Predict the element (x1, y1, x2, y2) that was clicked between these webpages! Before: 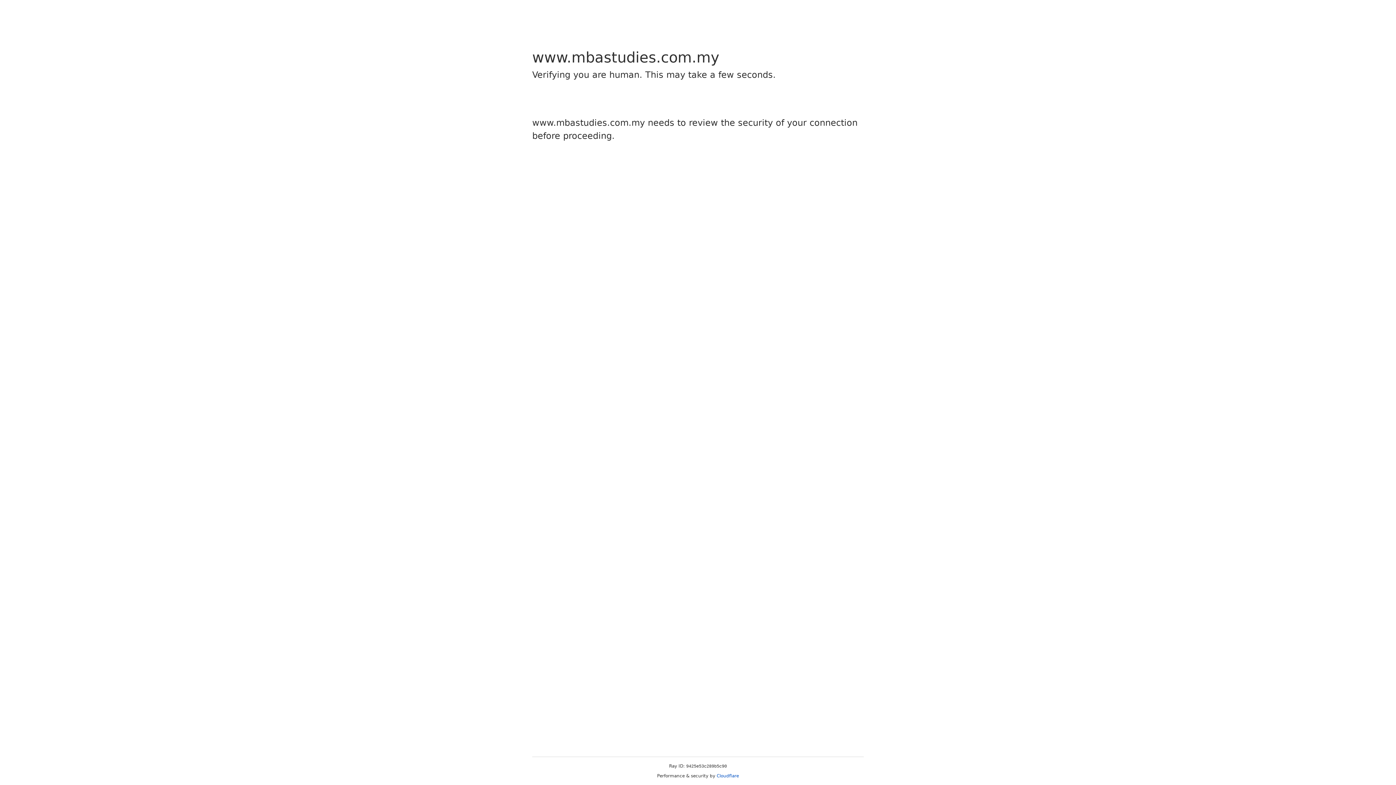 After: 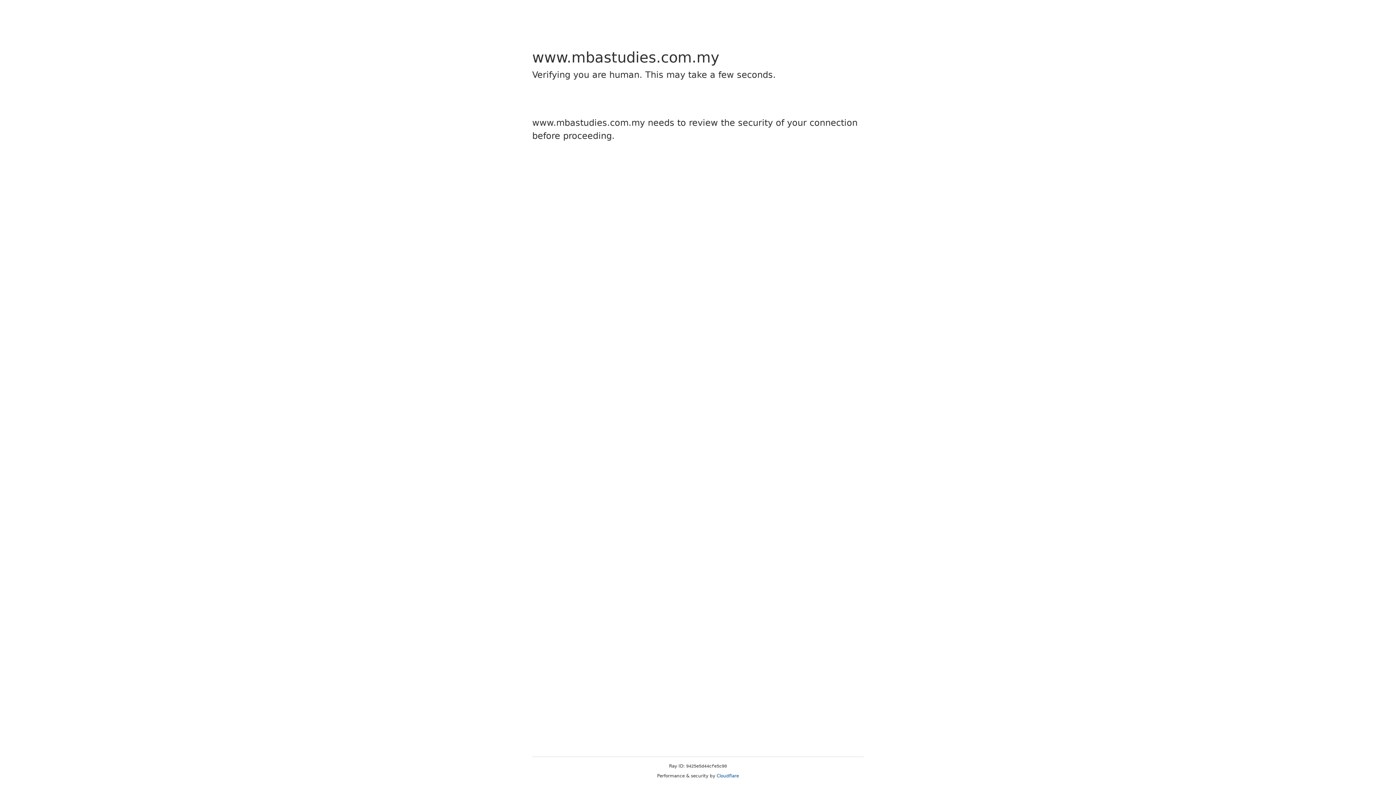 Action: bbox: (716, 773, 739, 778) label: Cloudflare